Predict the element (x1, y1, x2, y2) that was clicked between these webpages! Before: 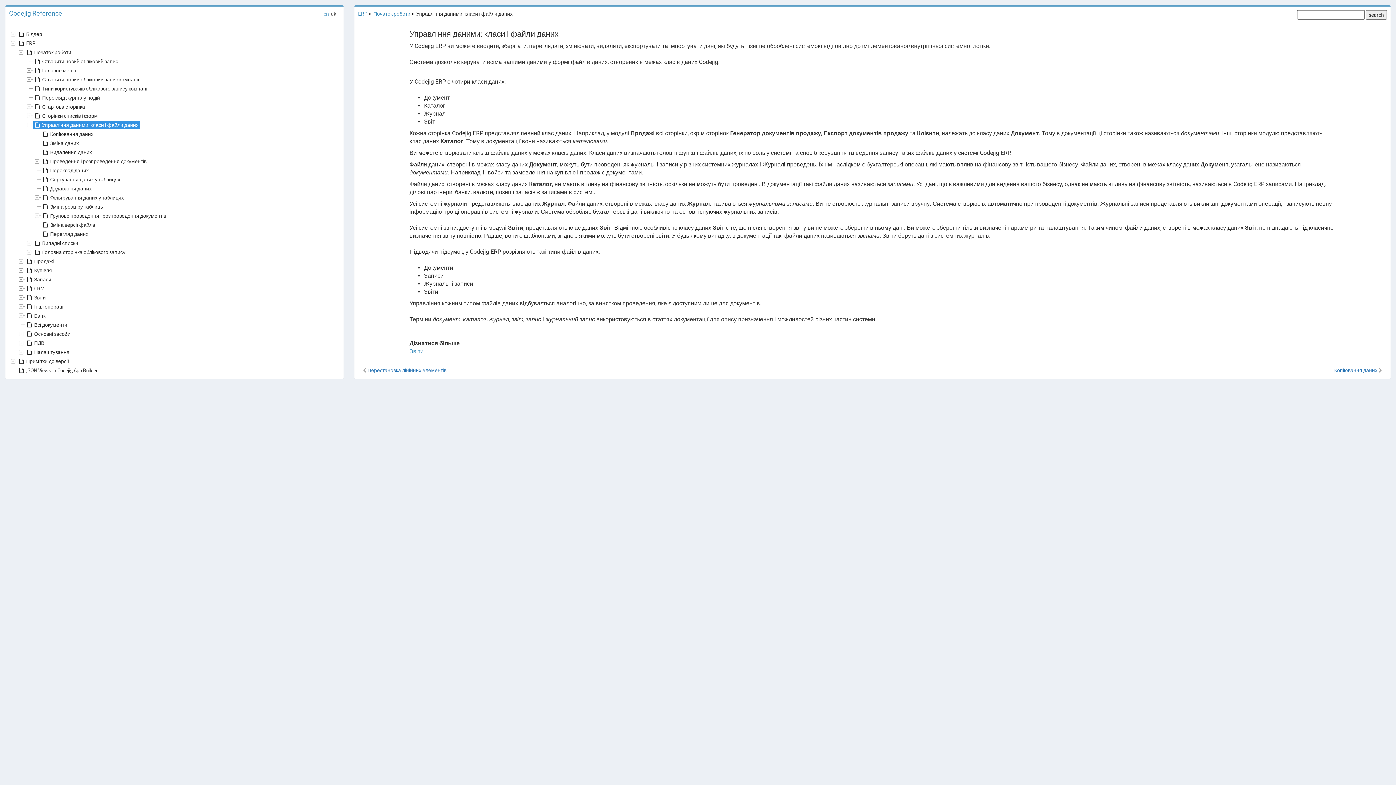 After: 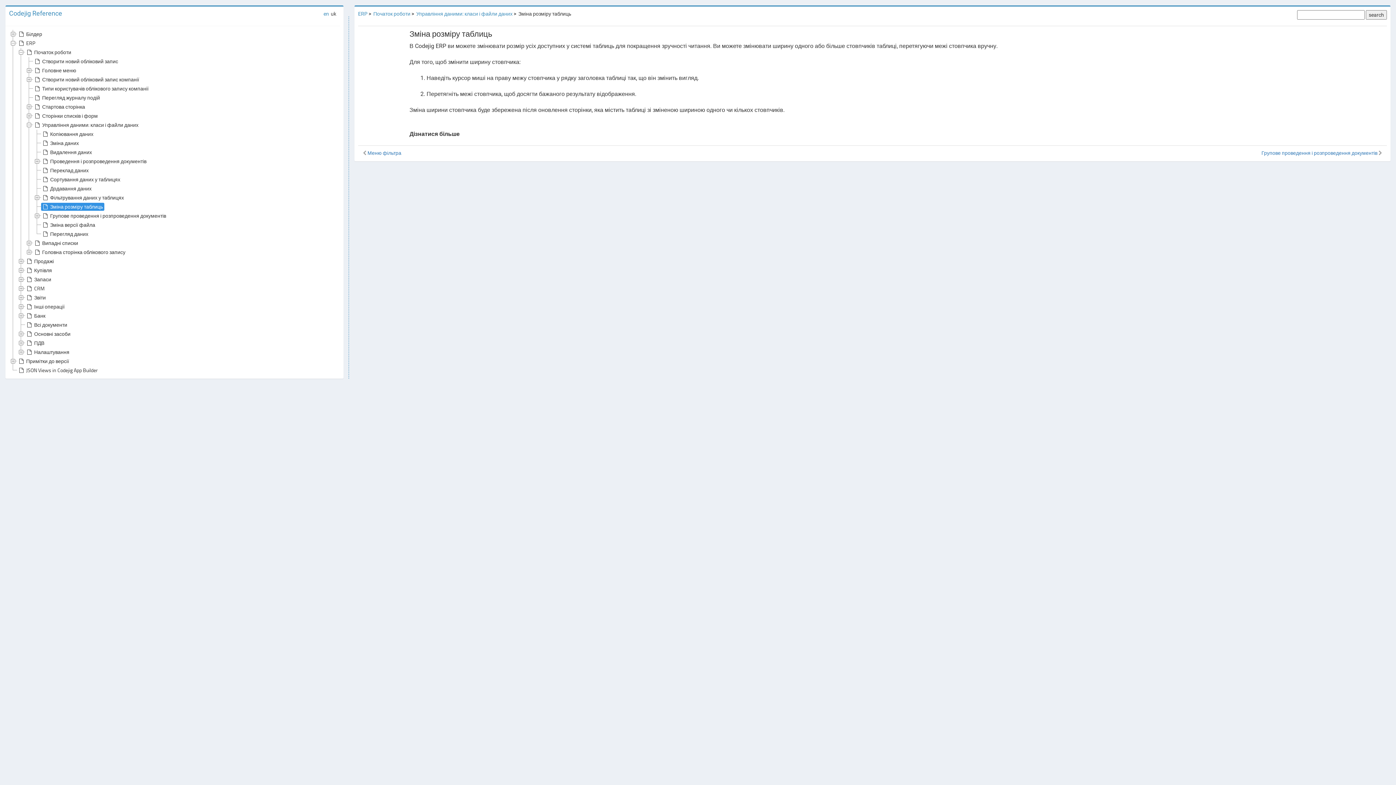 Action: label: Зміна розміру таблиць bbox: (41, 202, 104, 210)